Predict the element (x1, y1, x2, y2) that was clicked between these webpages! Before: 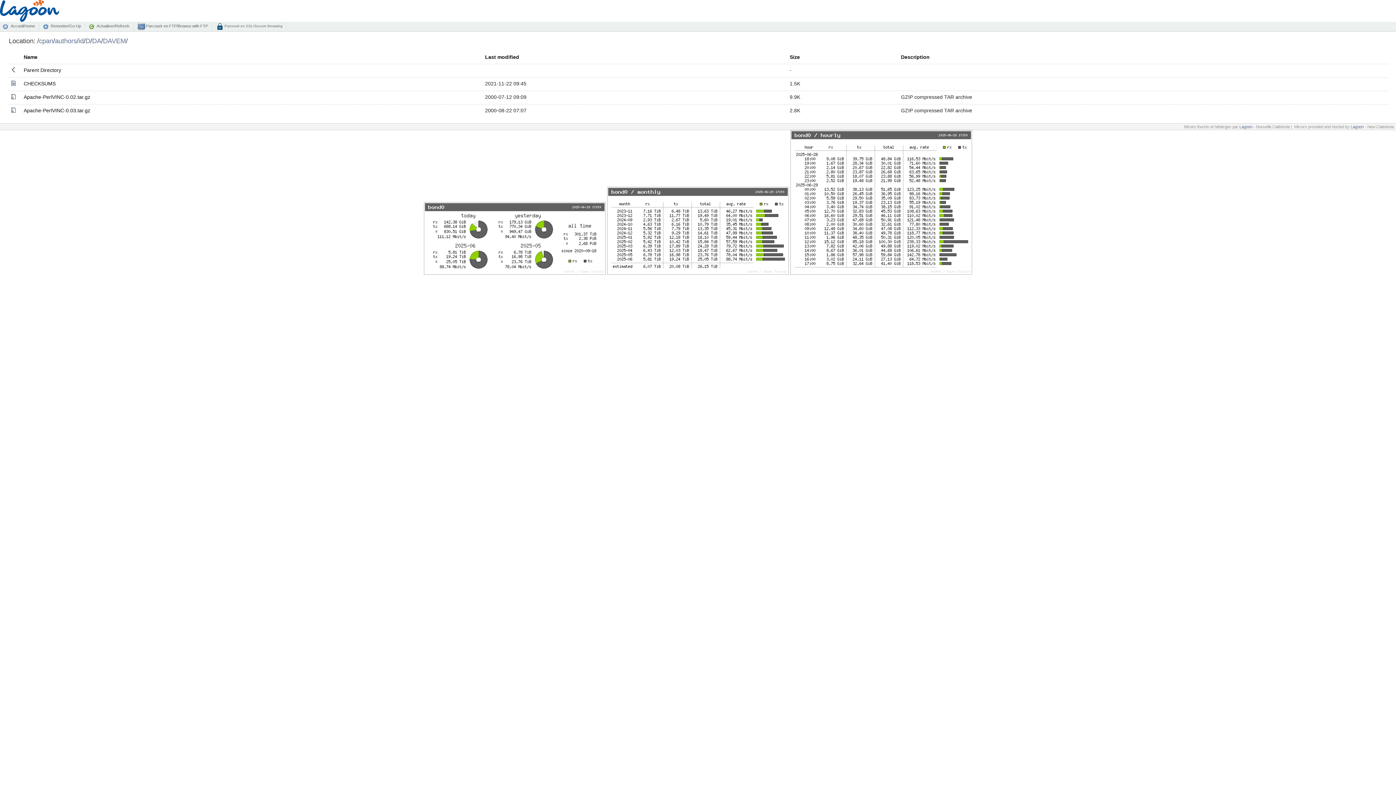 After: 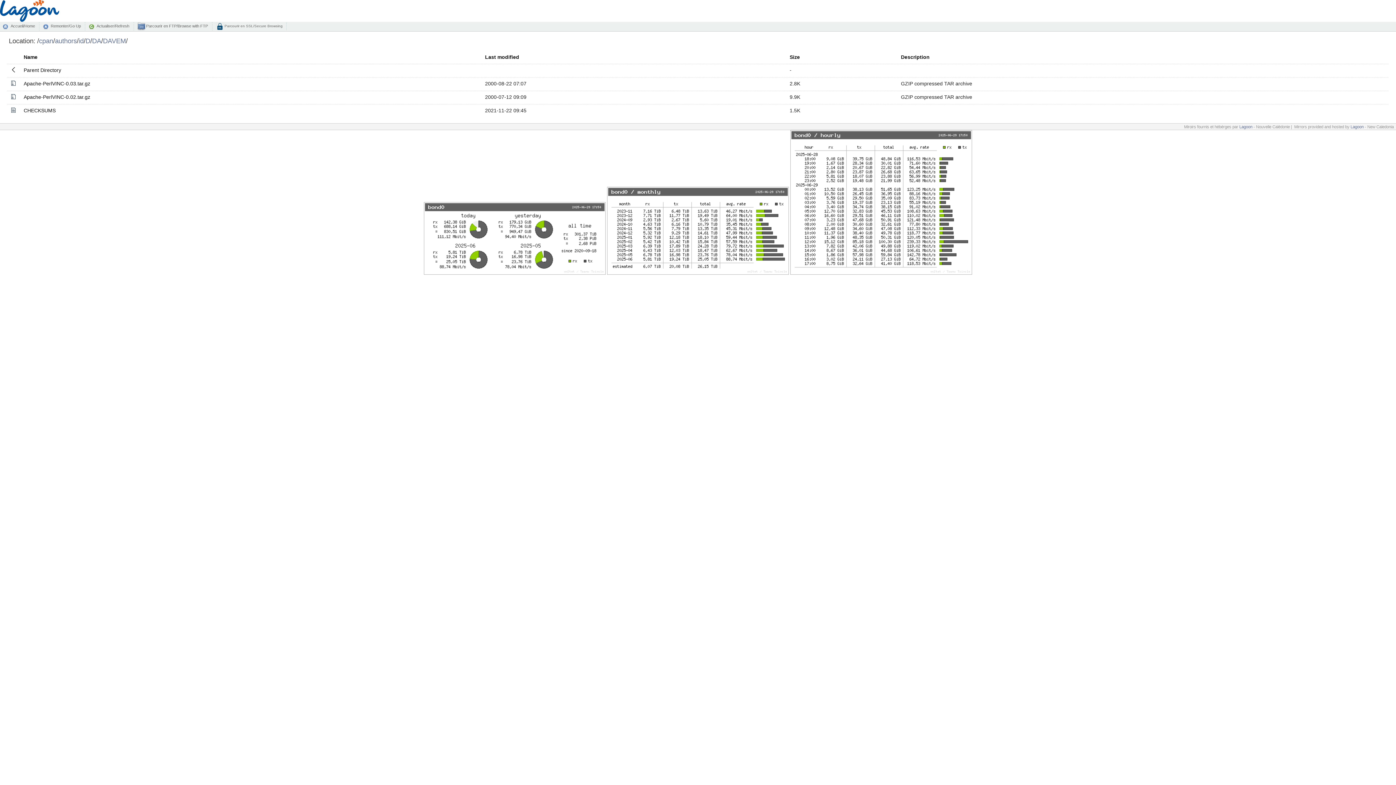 Action: label: Description bbox: (901, 54, 929, 60)